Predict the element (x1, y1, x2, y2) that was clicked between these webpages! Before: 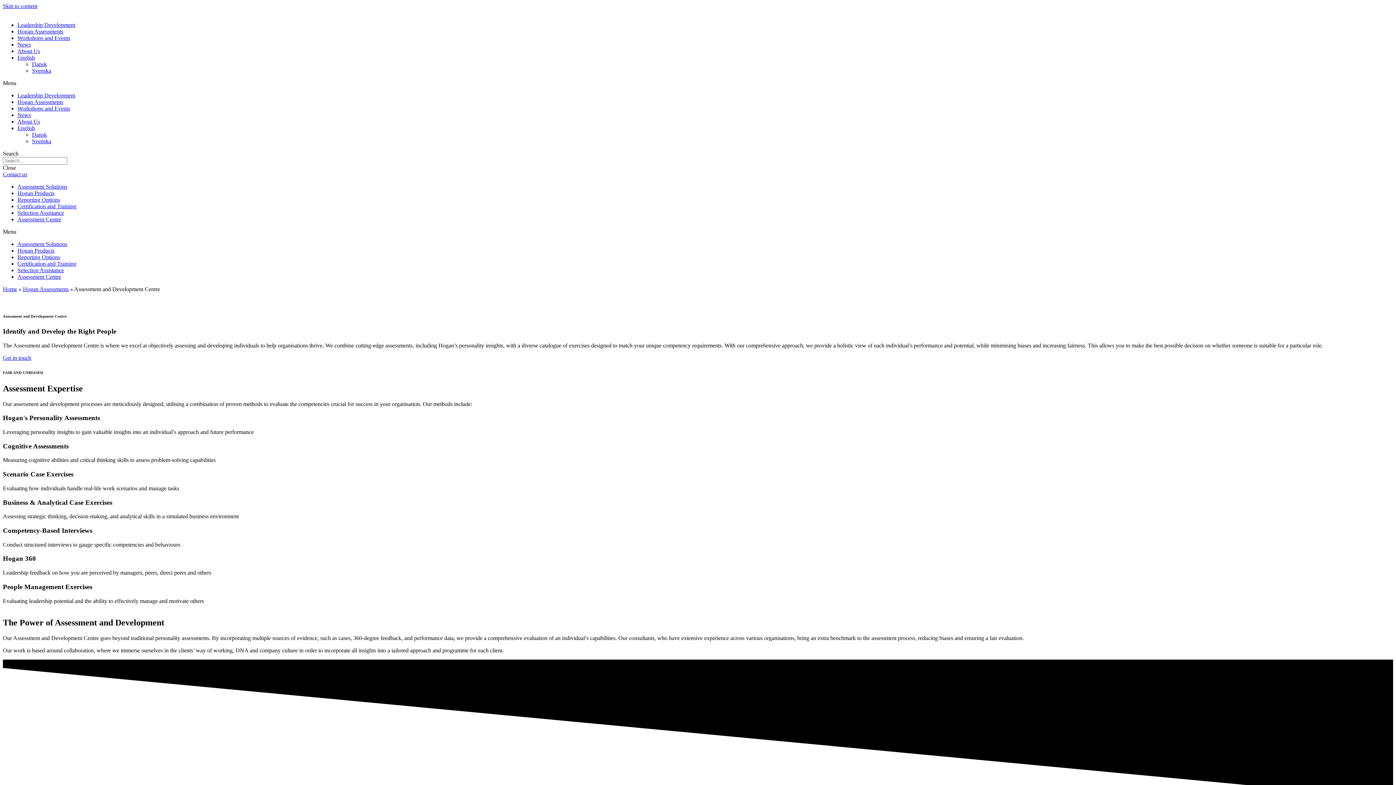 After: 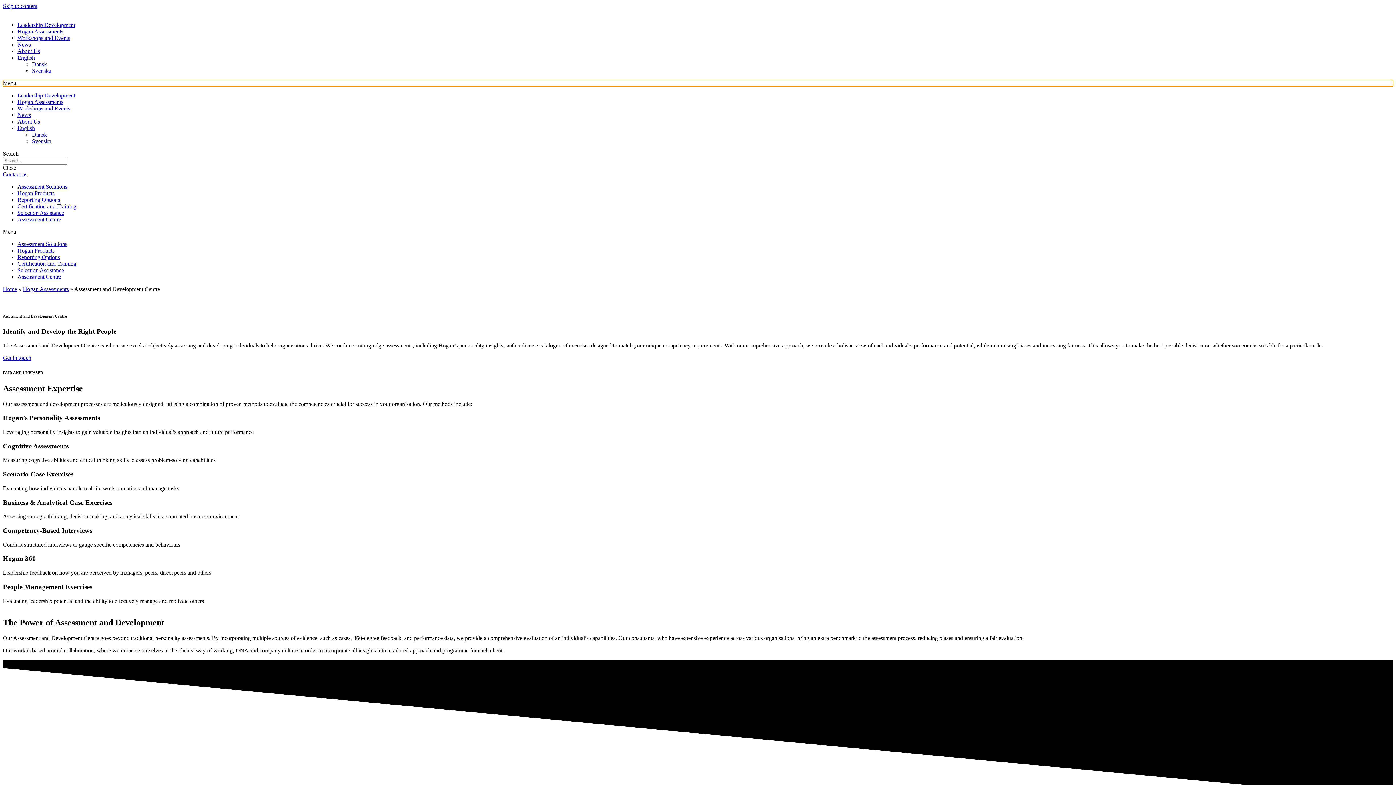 Action: label: Menu Toggle bbox: (2, 80, 1393, 86)